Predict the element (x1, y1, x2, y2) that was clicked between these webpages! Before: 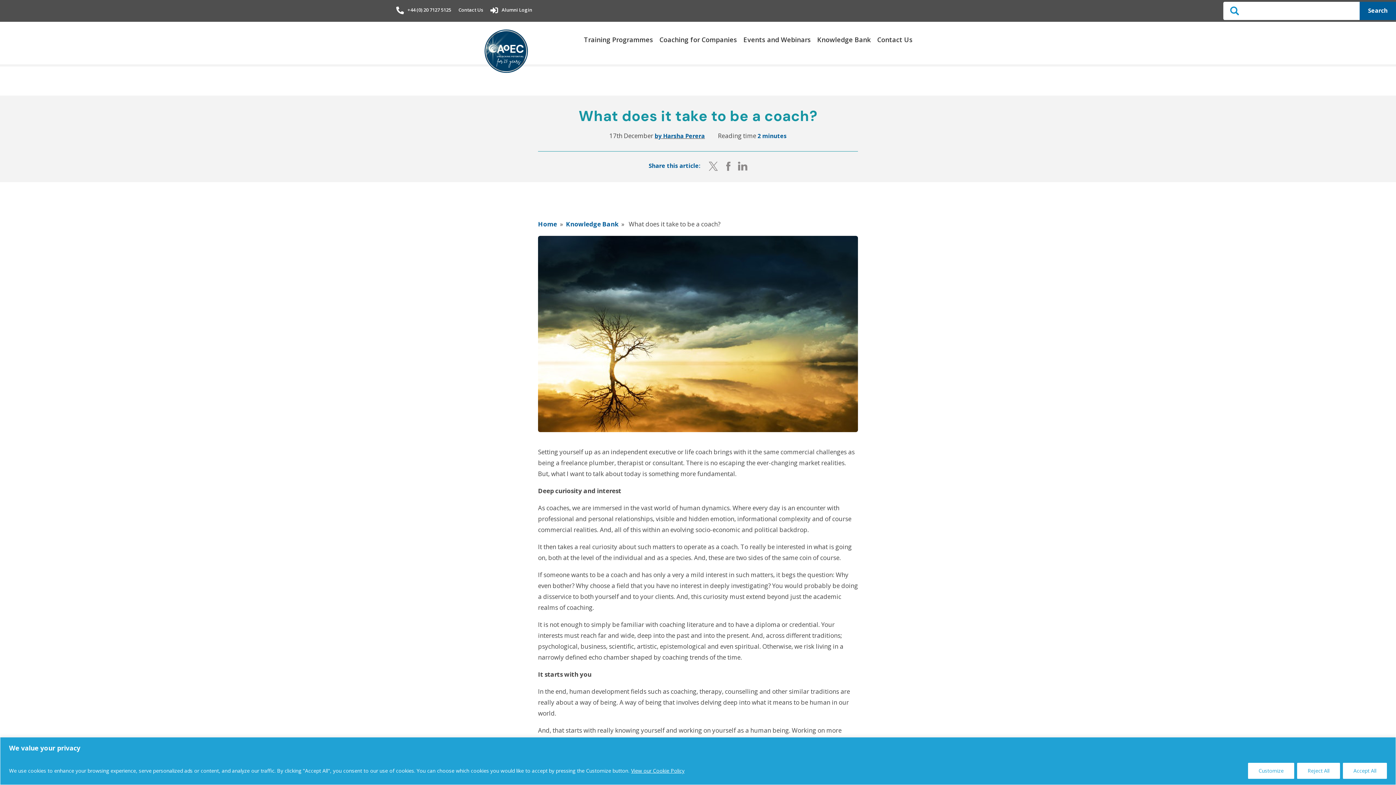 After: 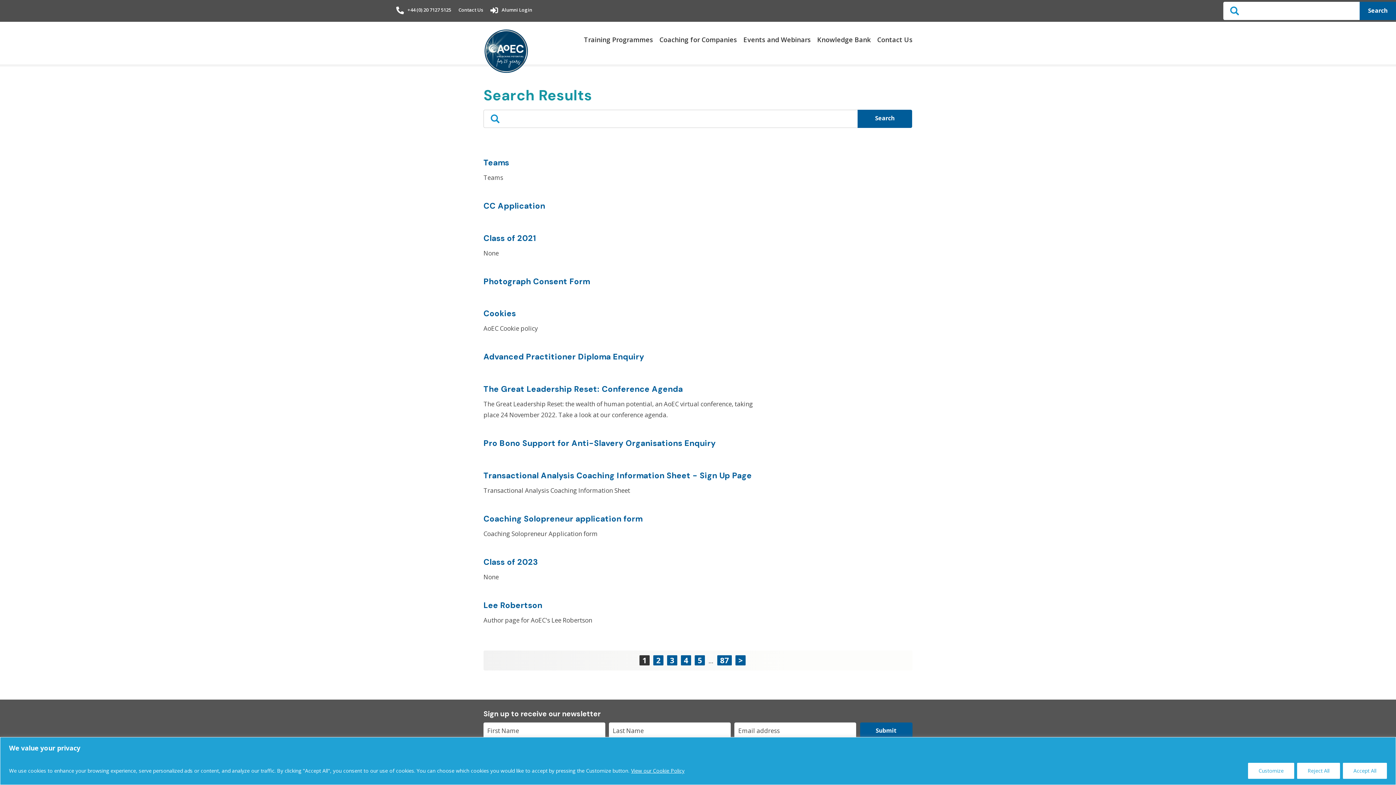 Action: bbox: (1360, 1, 1396, 19) label: Search